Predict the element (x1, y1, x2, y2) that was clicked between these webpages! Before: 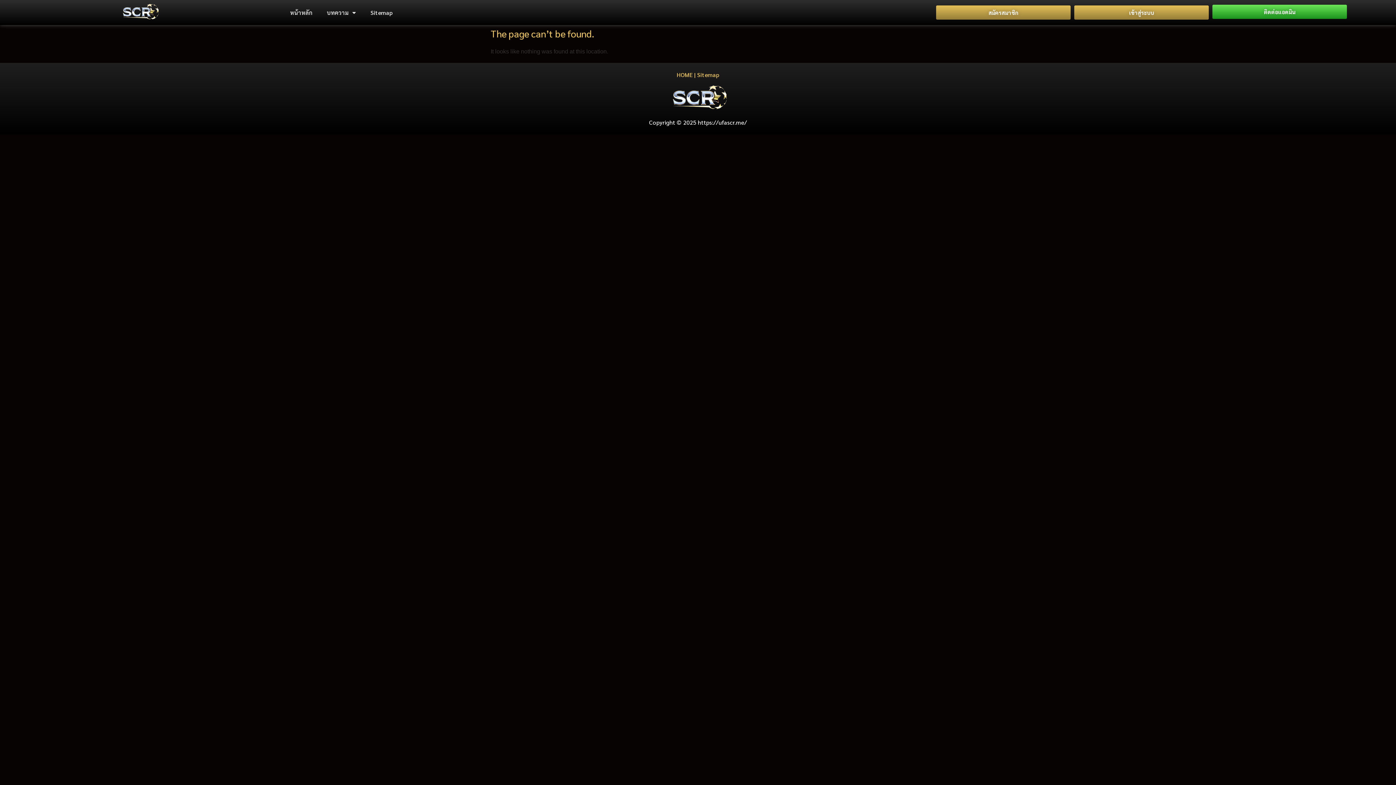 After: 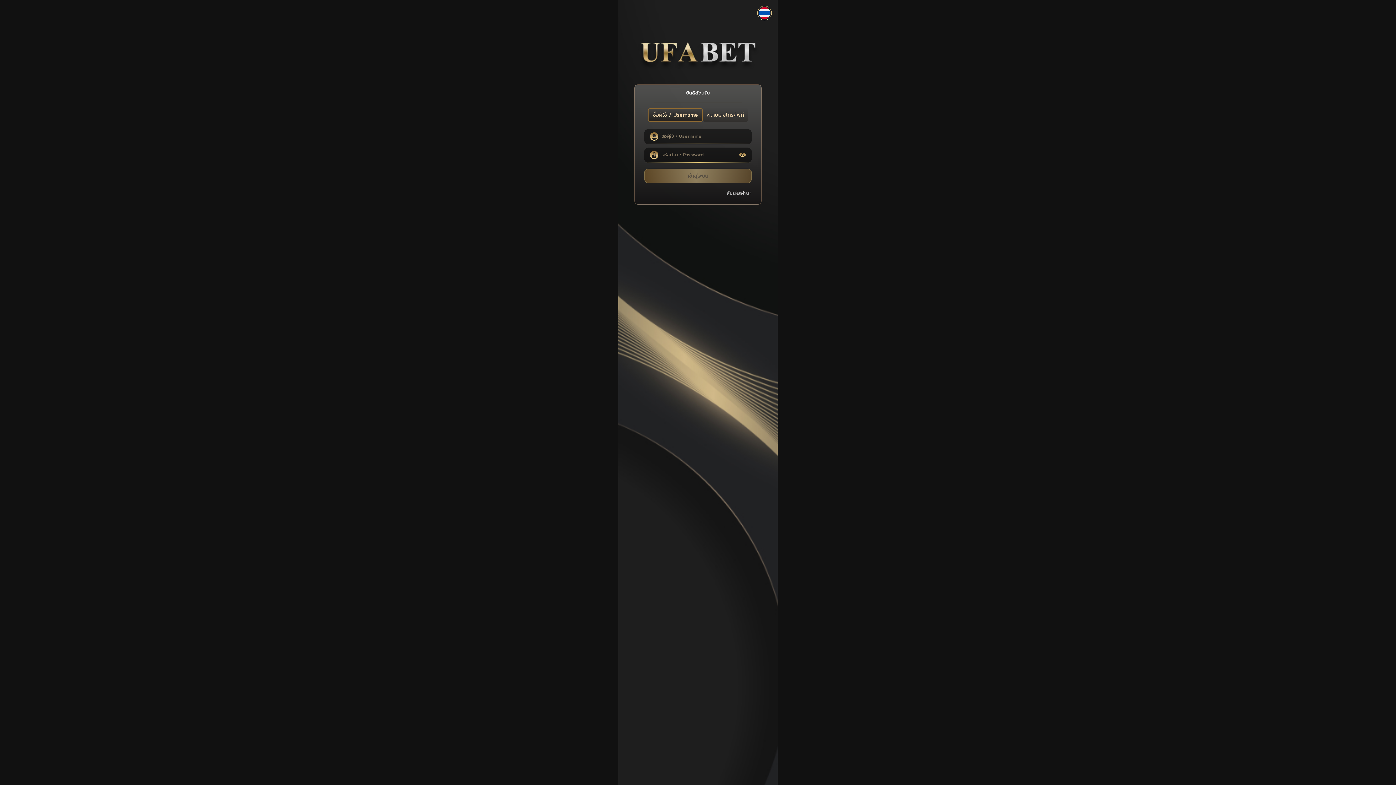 Action: bbox: (936, 5, 1070, 19) label: สมัครสมาชิก